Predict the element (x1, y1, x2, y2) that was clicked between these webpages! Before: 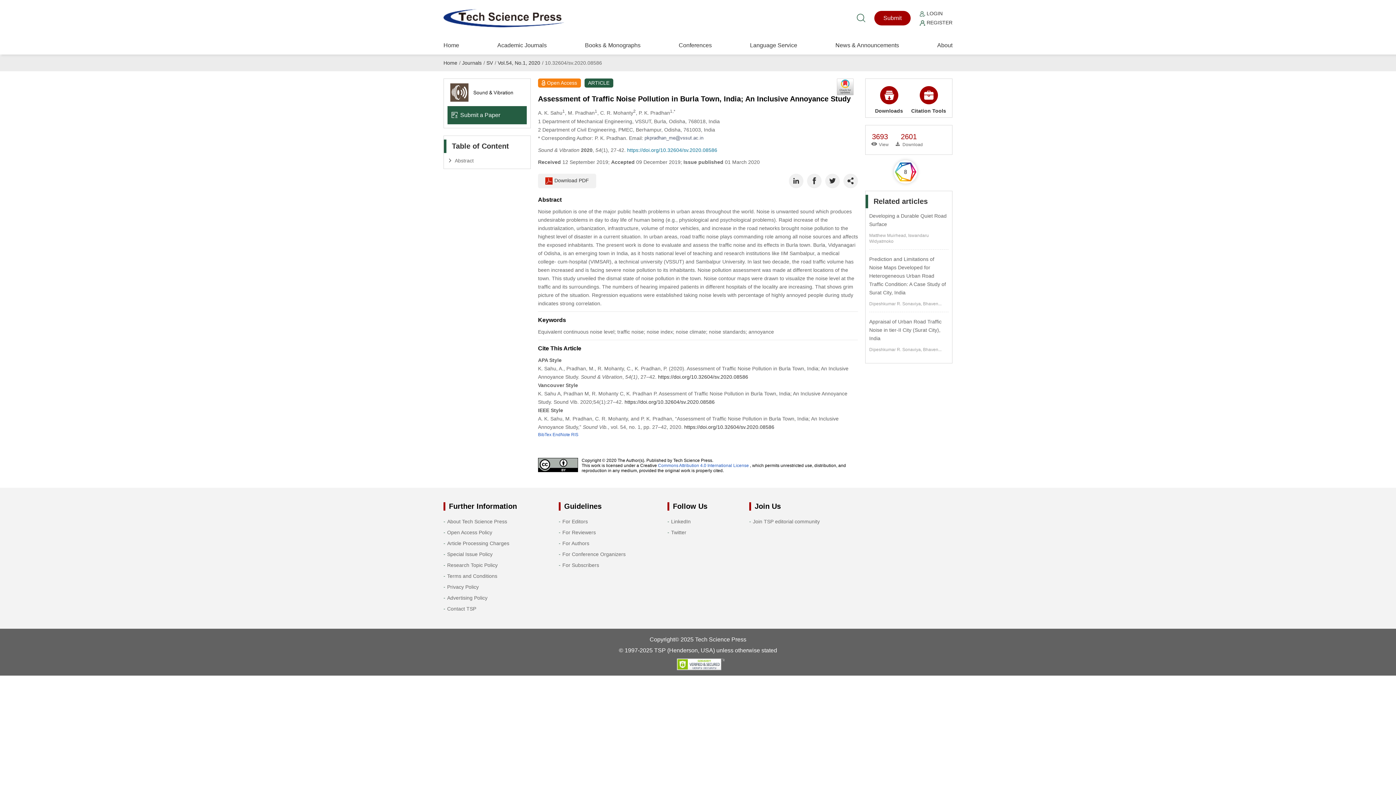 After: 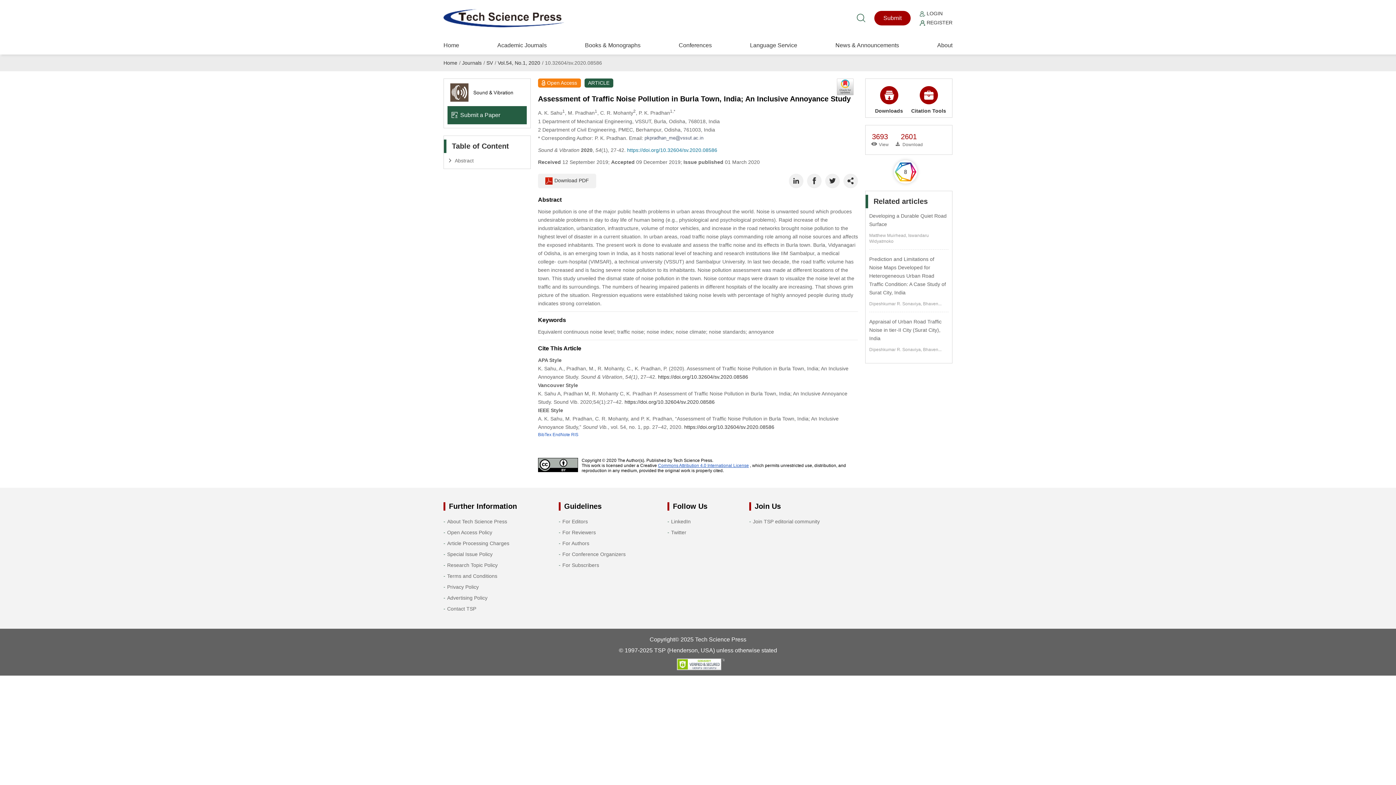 Action: bbox: (658, 463, 749, 468) label: Commons Attribution 4.0 International License